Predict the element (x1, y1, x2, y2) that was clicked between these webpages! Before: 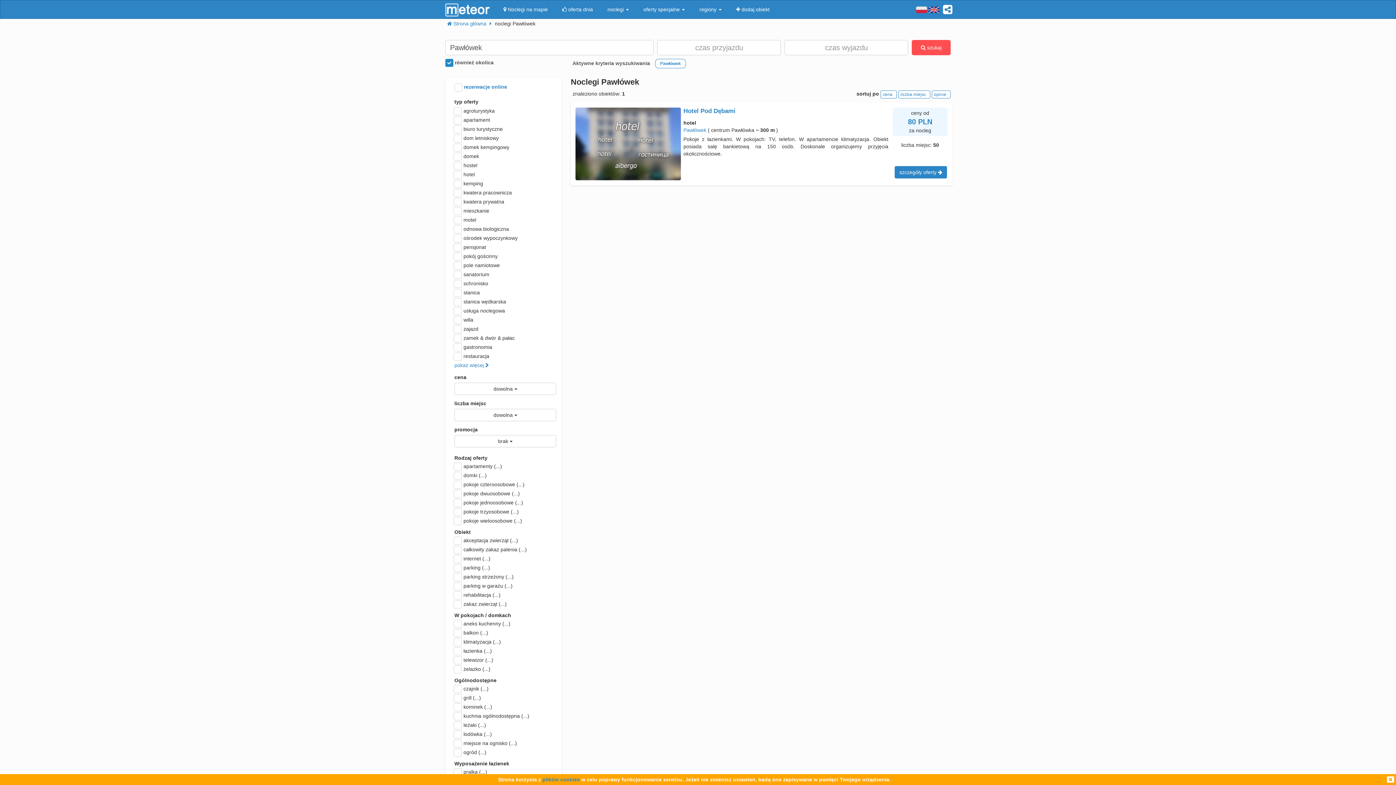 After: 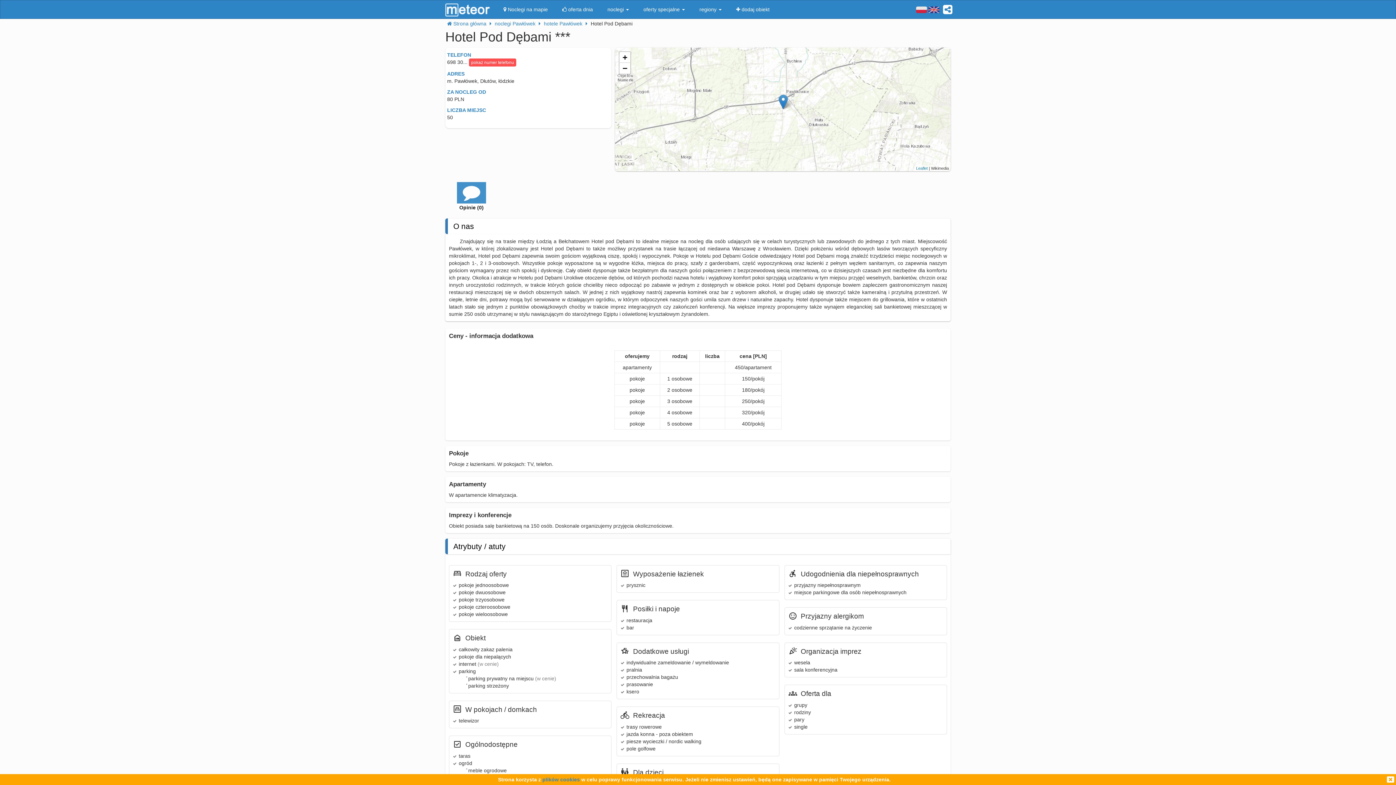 Action: bbox: (894, 166, 947, 178) label: szczegóły oferty 